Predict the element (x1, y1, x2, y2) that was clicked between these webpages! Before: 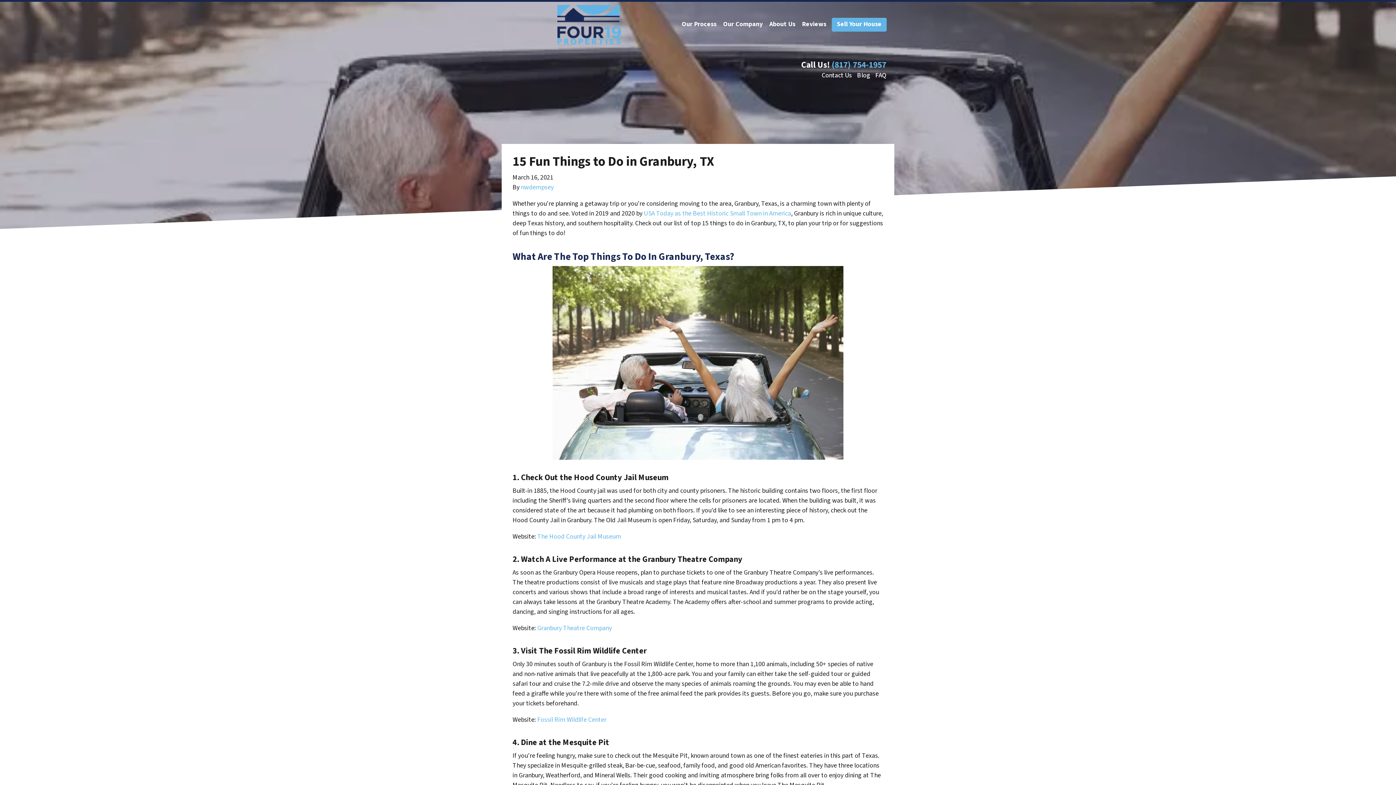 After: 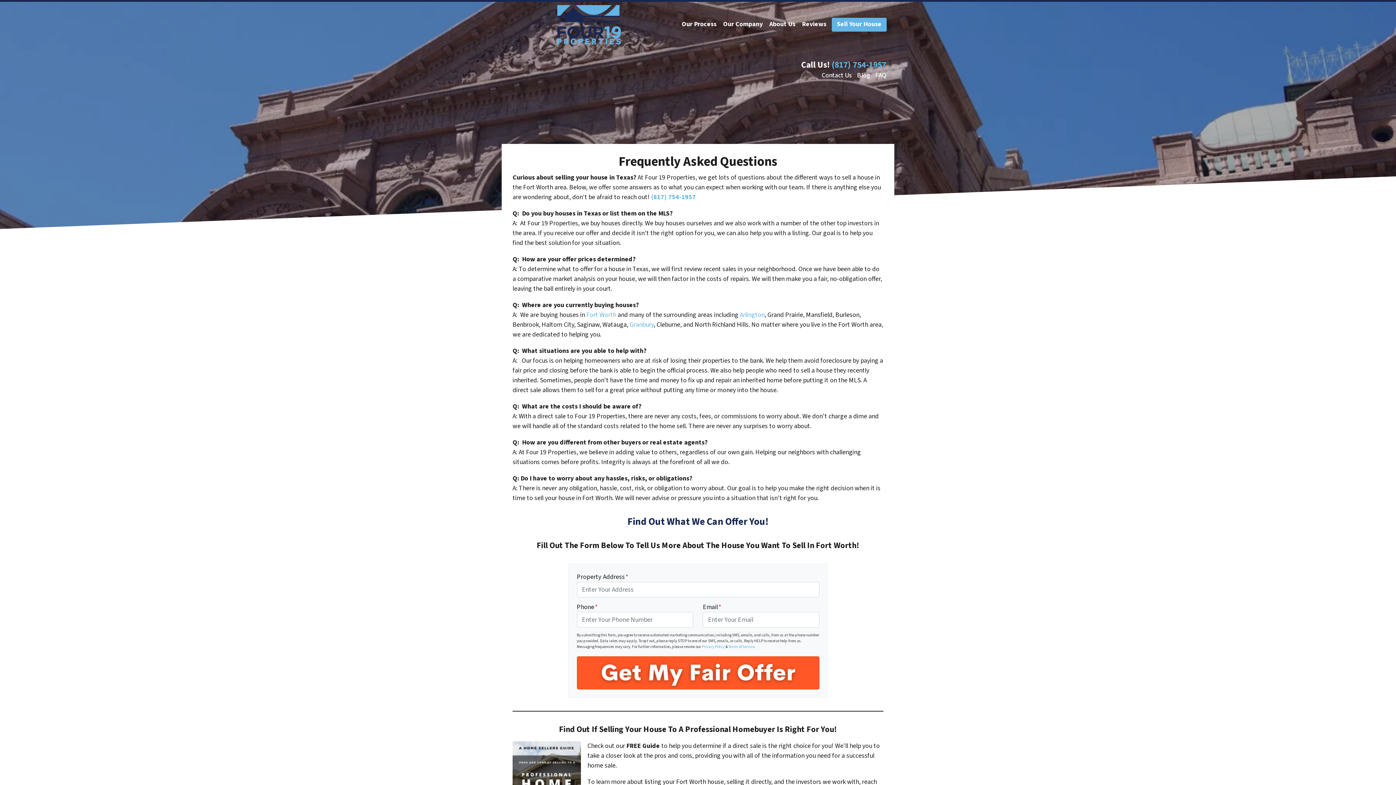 Action: label: FAQ bbox: (875, 70, 886, 79)